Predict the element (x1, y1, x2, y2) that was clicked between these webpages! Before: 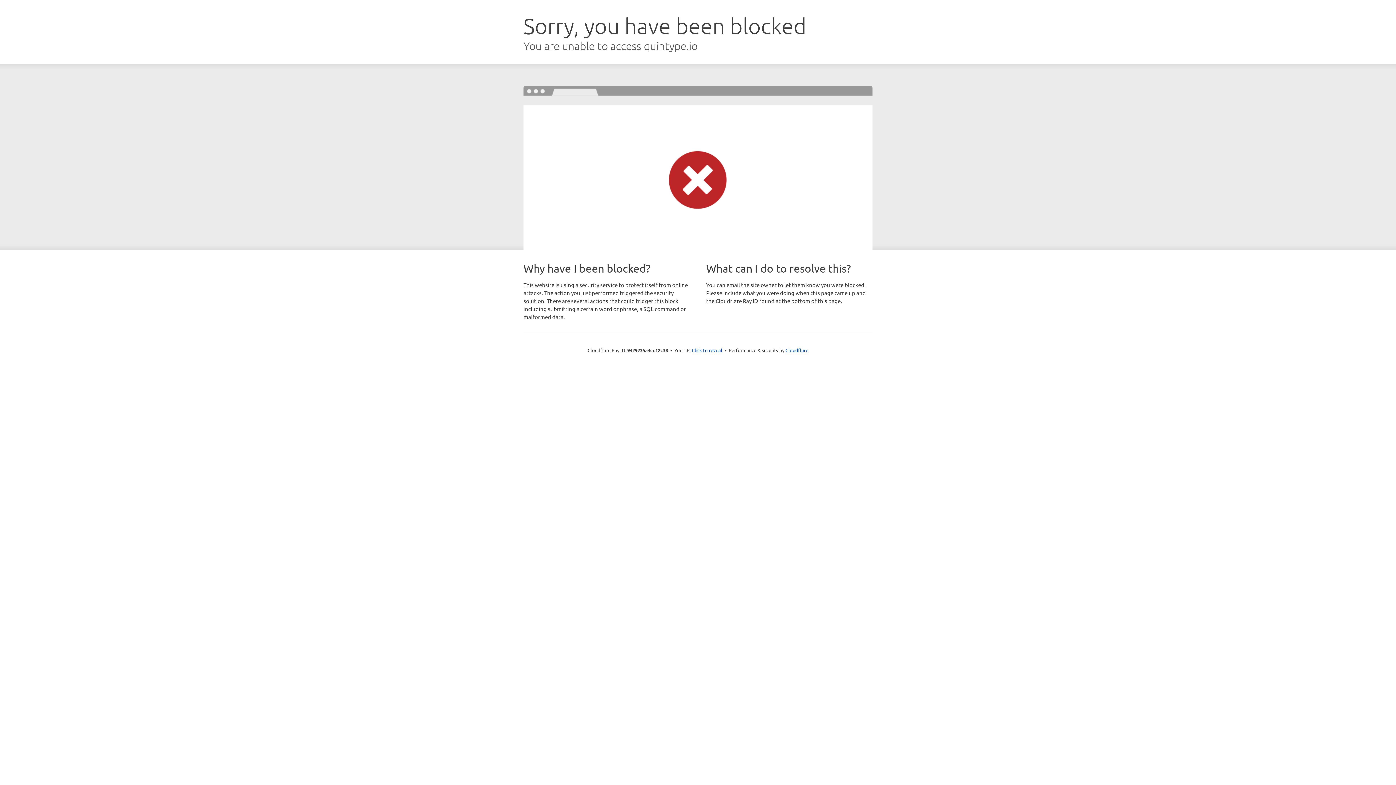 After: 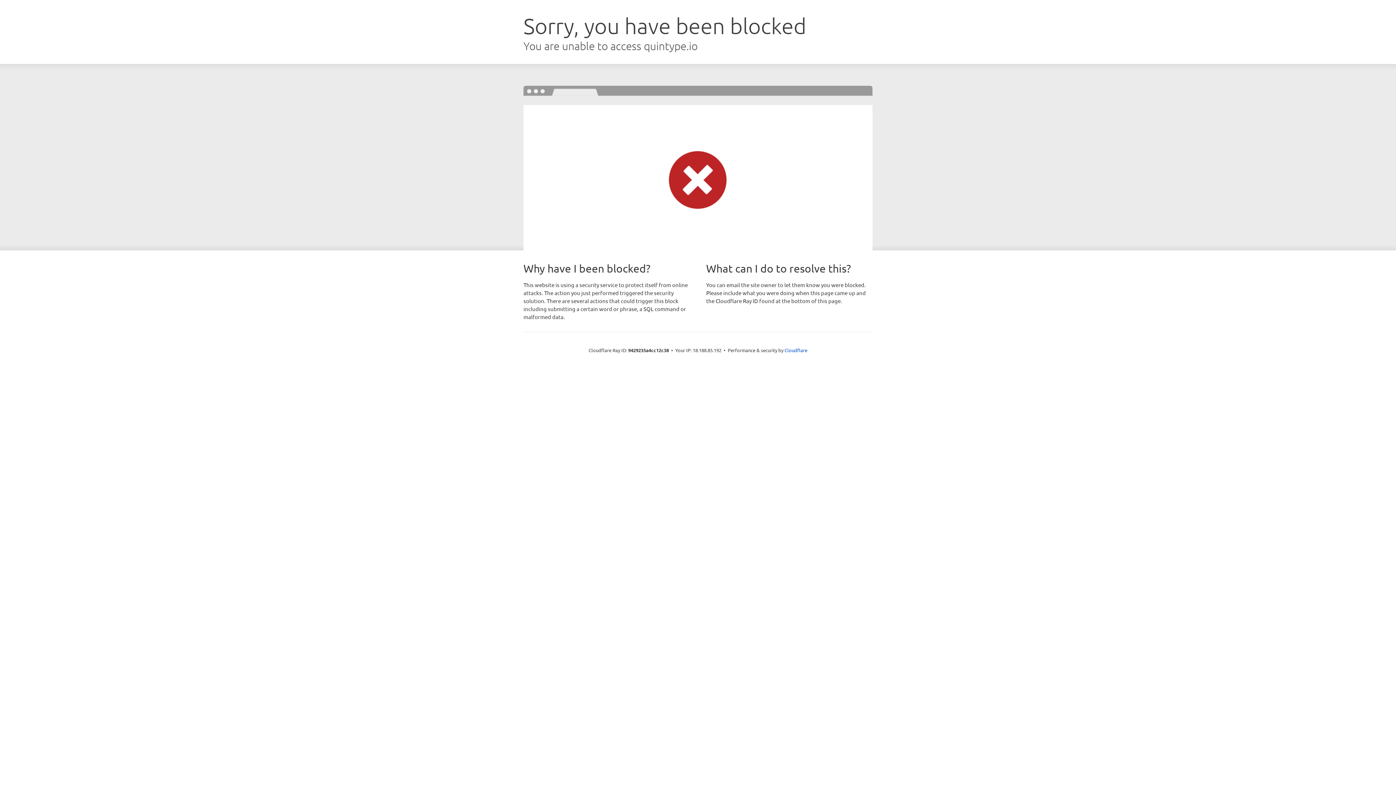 Action: bbox: (692, 346, 722, 353) label: Click to reveal